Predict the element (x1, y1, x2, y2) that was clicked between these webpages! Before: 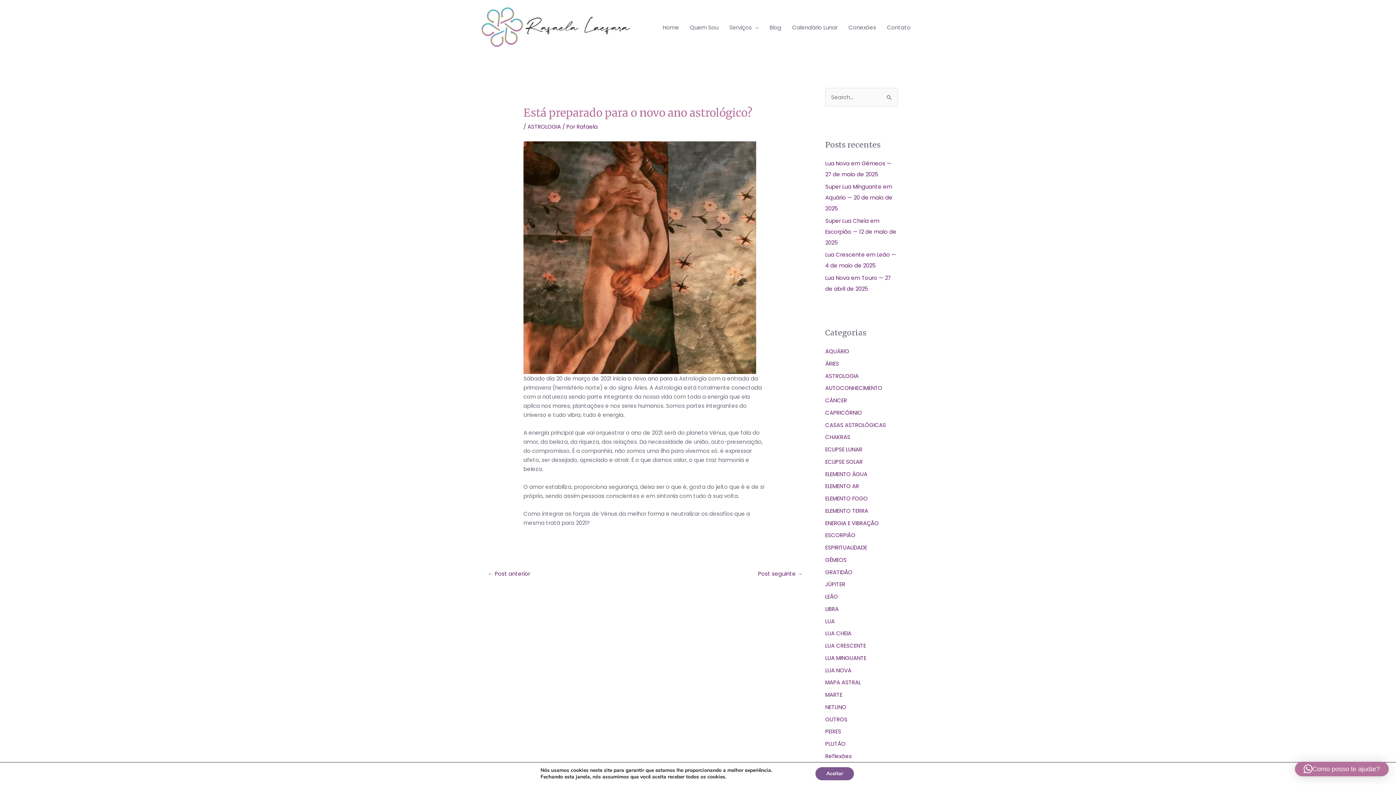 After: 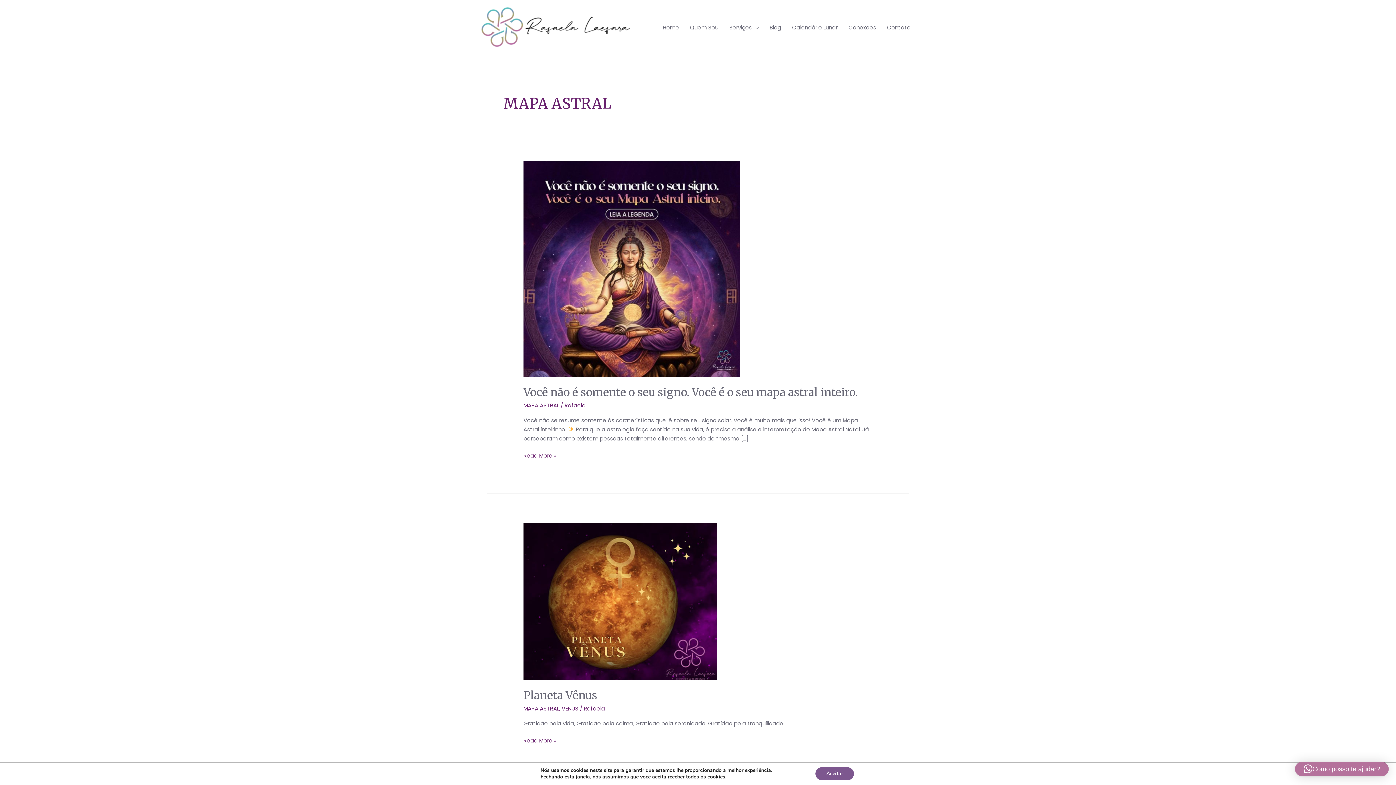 Action: label: MAPA ASTRAL bbox: (825, 679, 861, 686)